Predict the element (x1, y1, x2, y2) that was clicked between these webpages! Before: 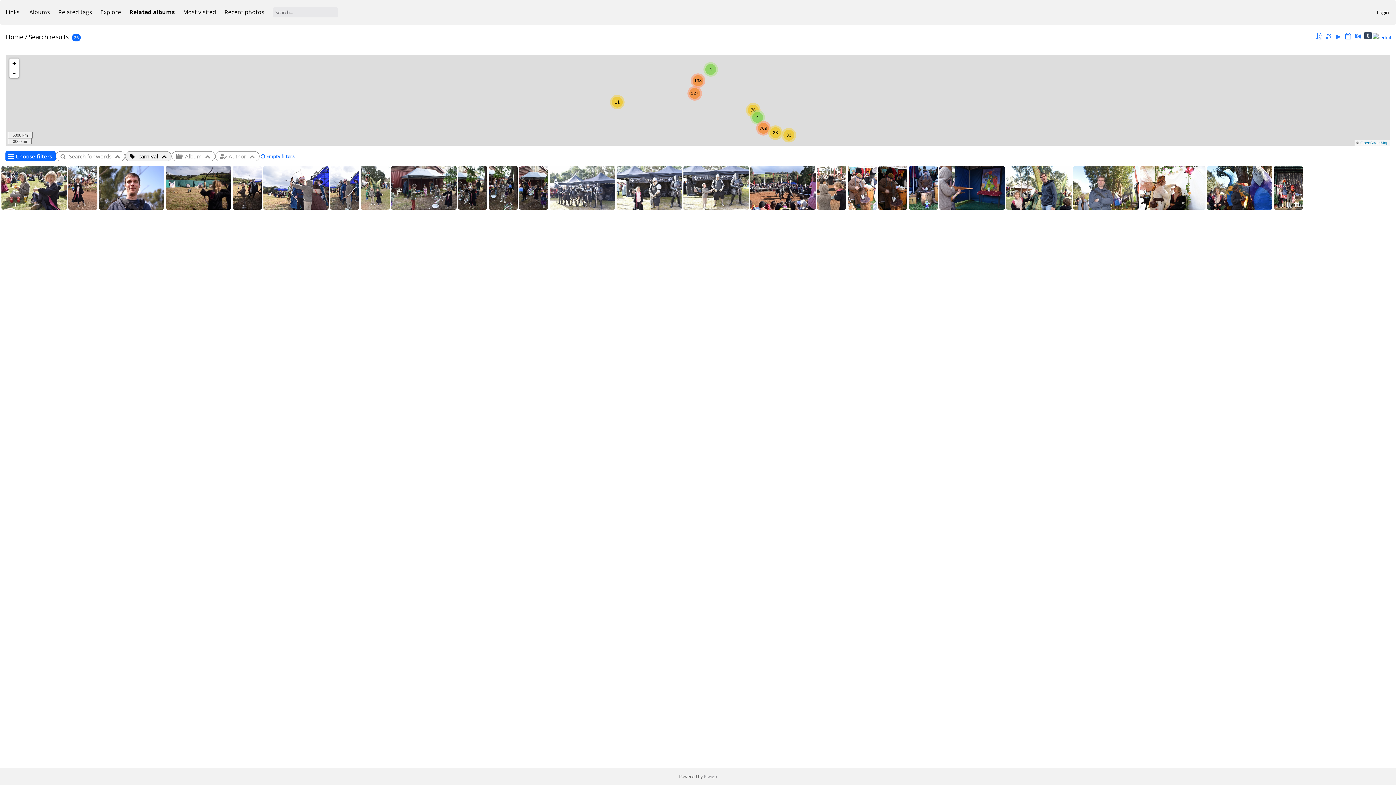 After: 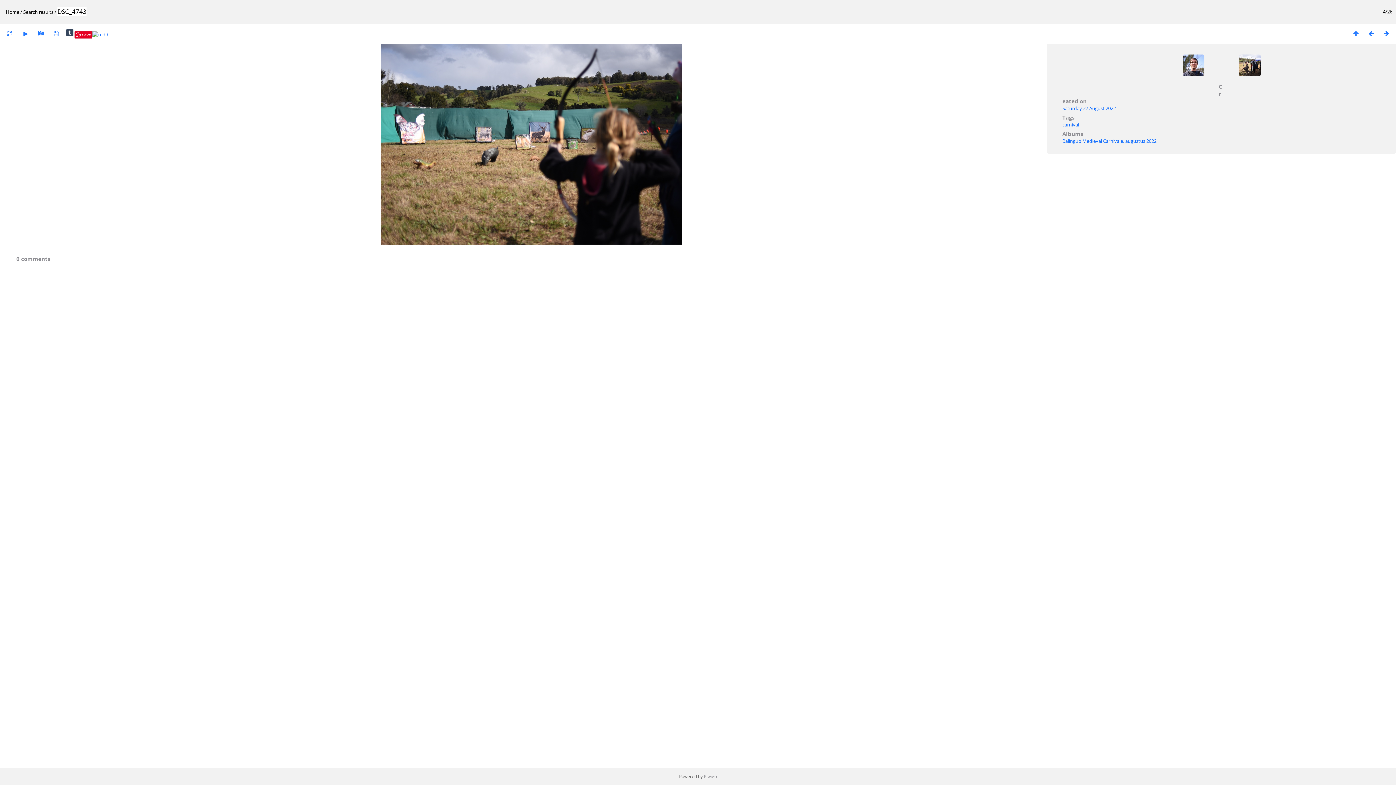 Action: bbox: (165, 166, 231, 209)